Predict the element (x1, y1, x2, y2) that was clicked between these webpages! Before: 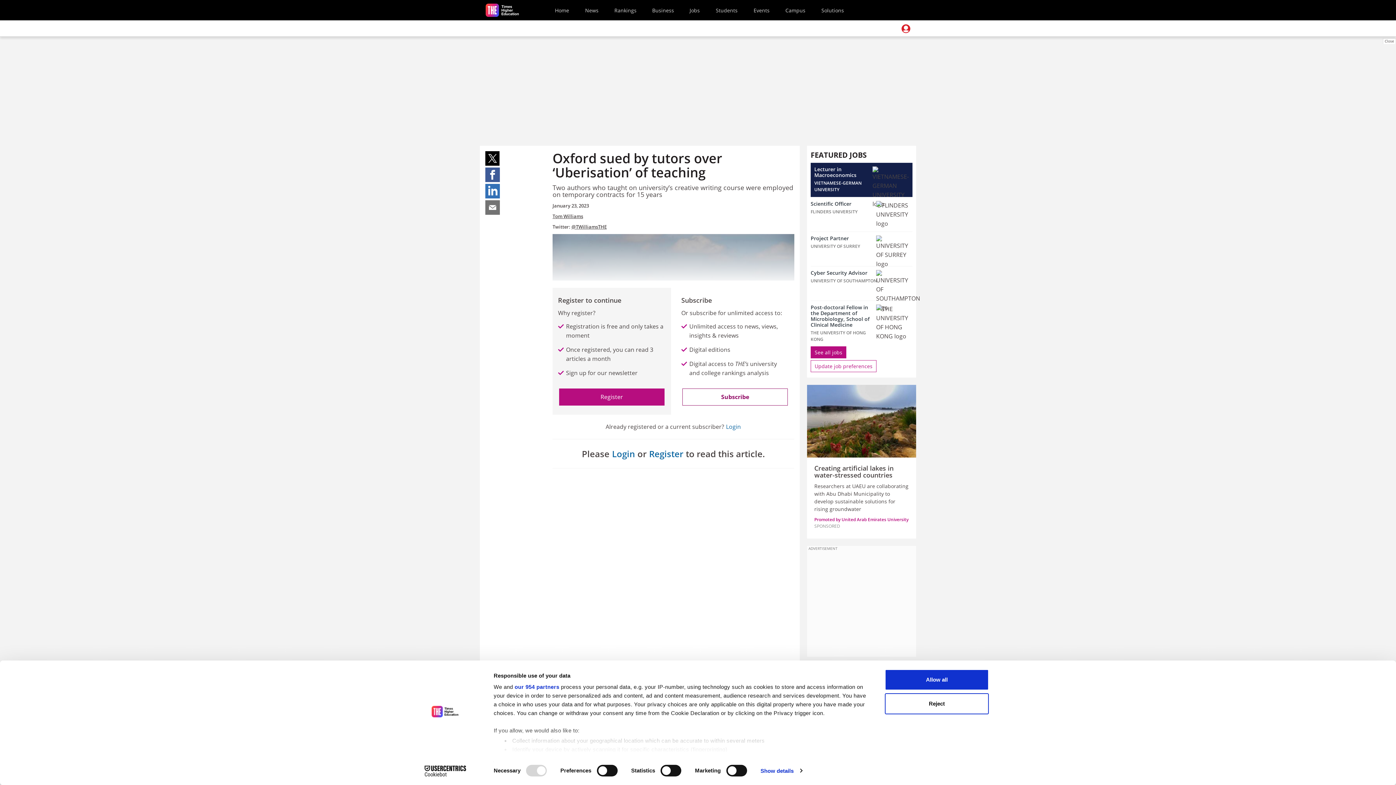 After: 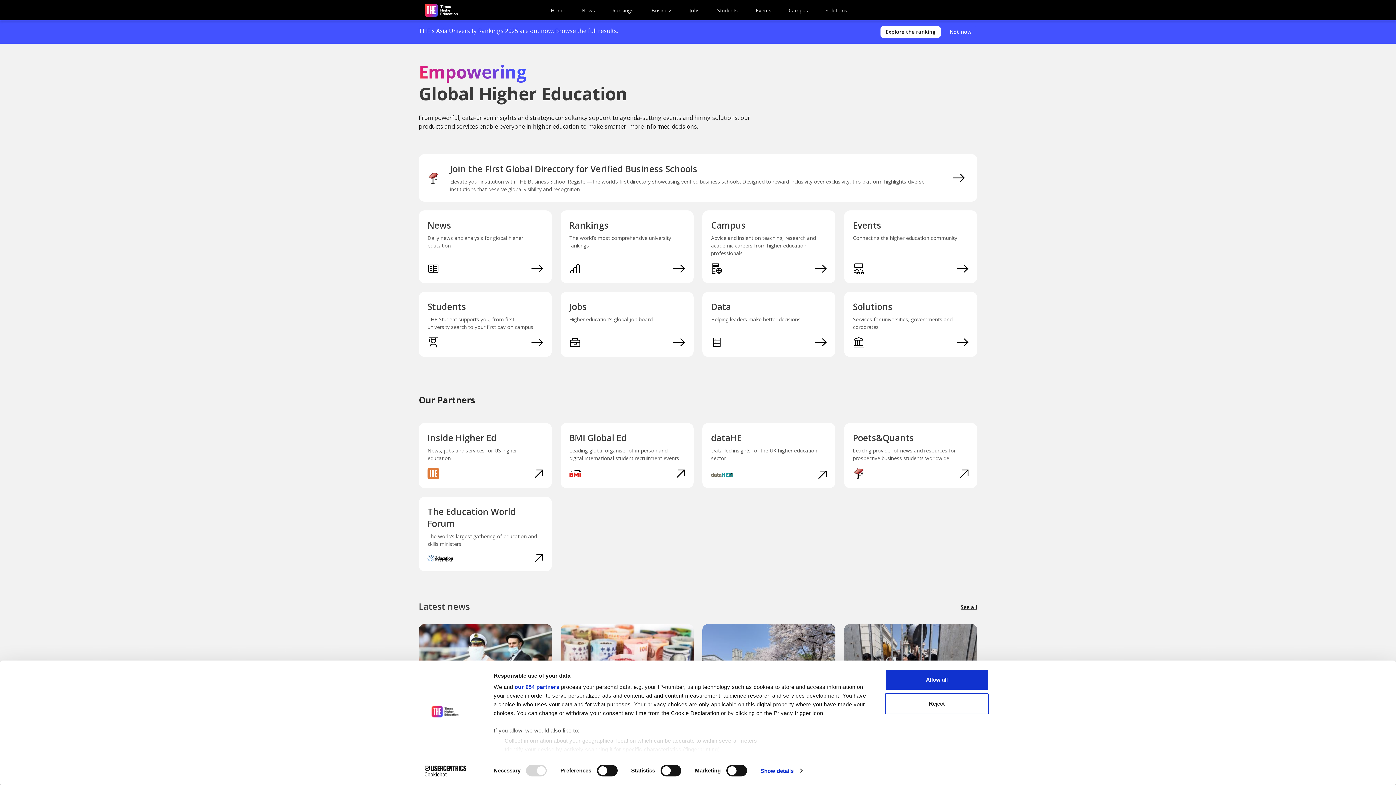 Action: bbox: (485, 3, 522, 16)